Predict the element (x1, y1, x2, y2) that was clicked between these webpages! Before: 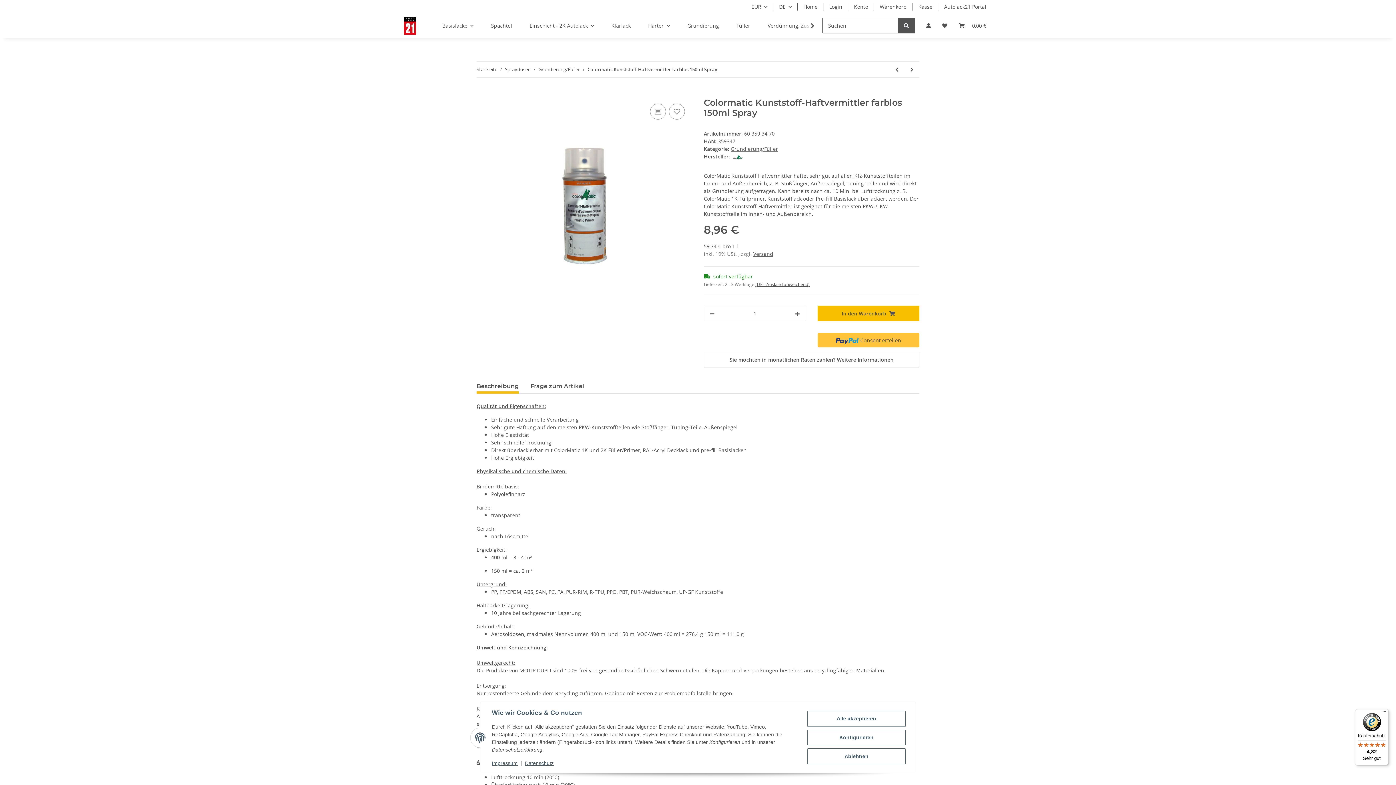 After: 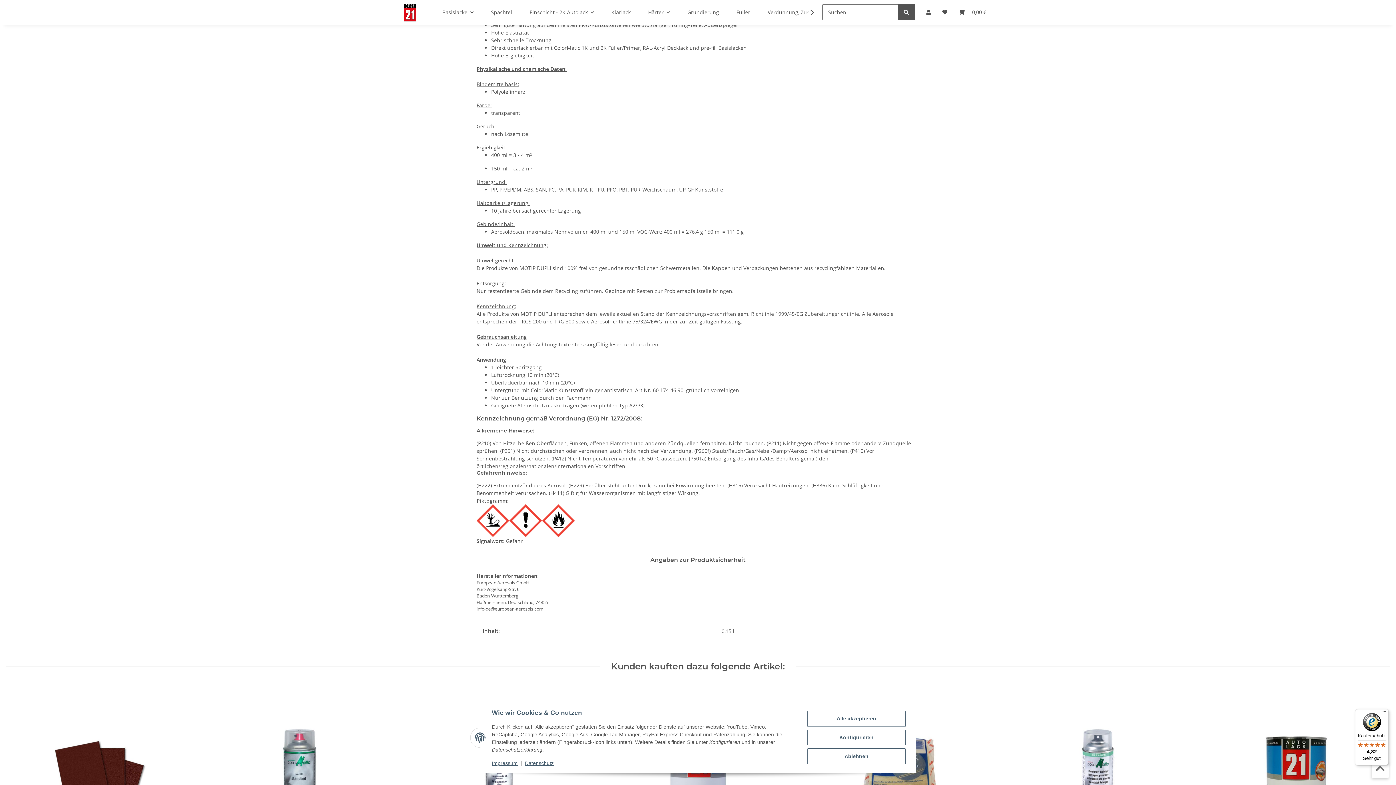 Action: bbox: (476, 379, 518, 393) label: Beschreibung